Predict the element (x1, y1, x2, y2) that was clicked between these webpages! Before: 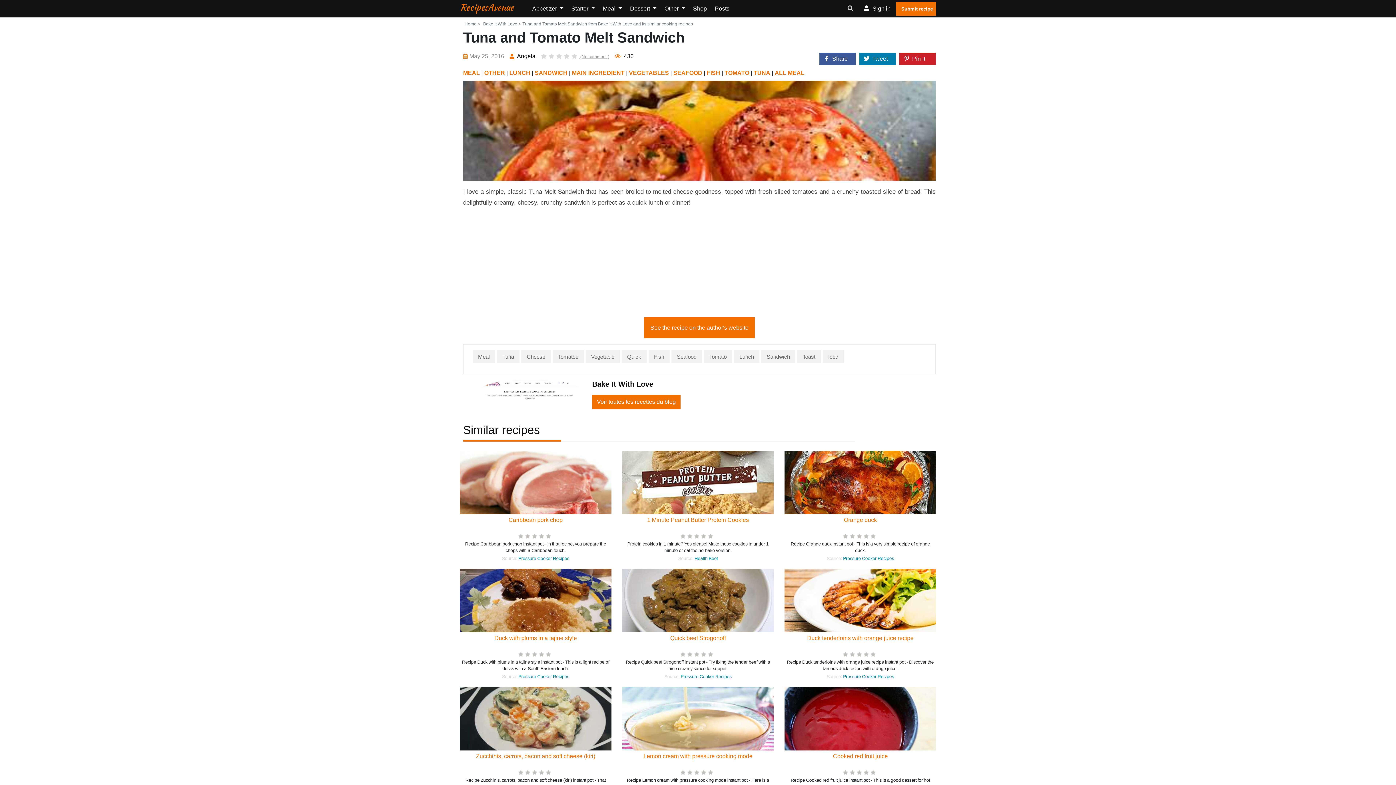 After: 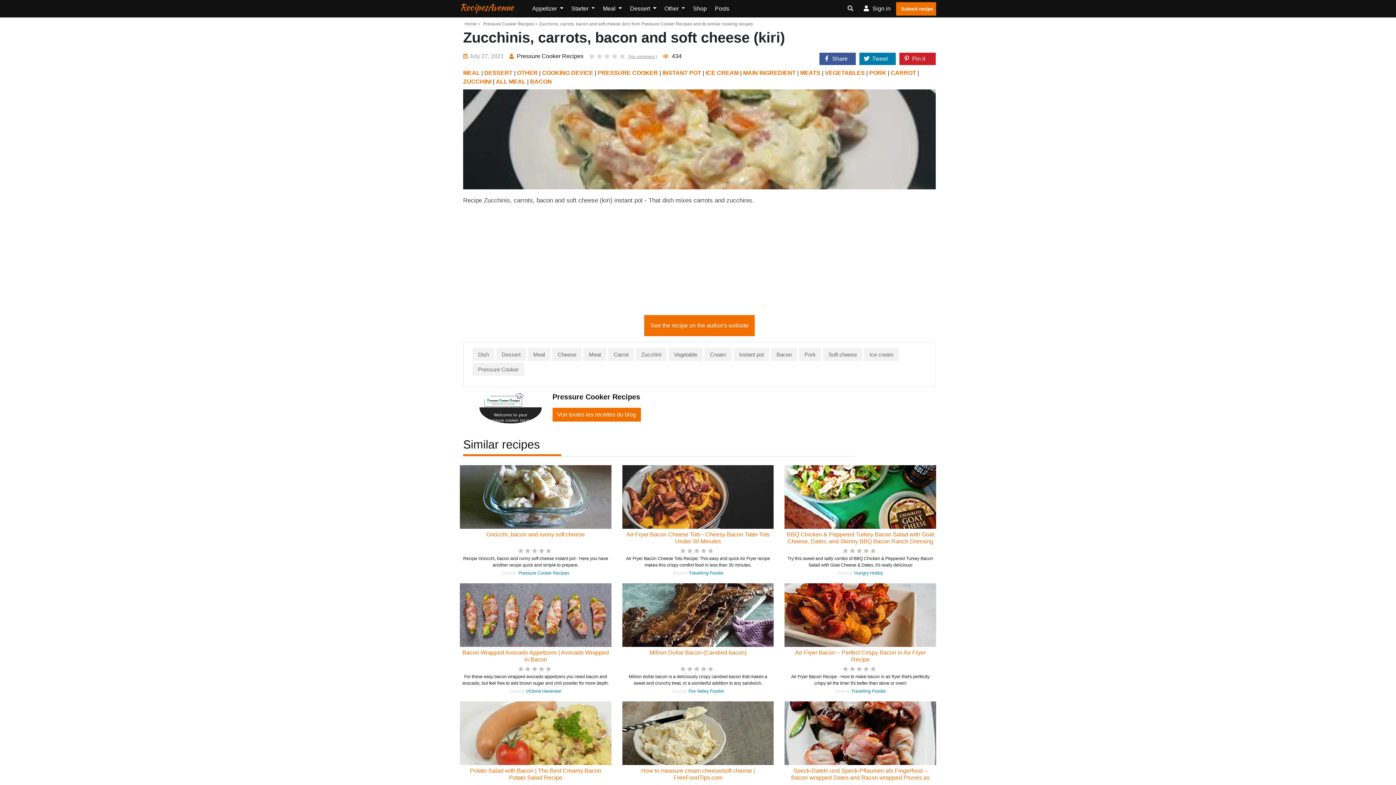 Action: bbox: (460, 687, 611, 750)